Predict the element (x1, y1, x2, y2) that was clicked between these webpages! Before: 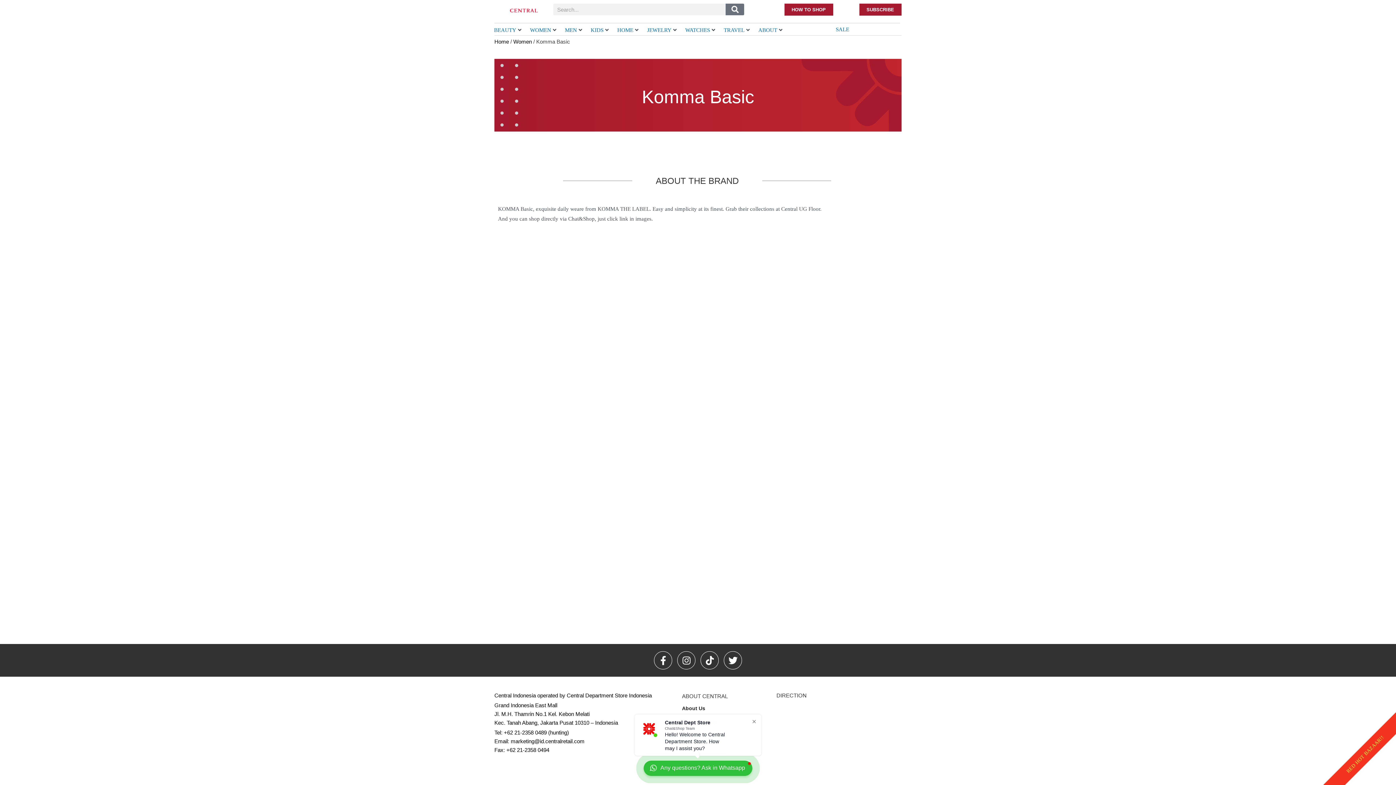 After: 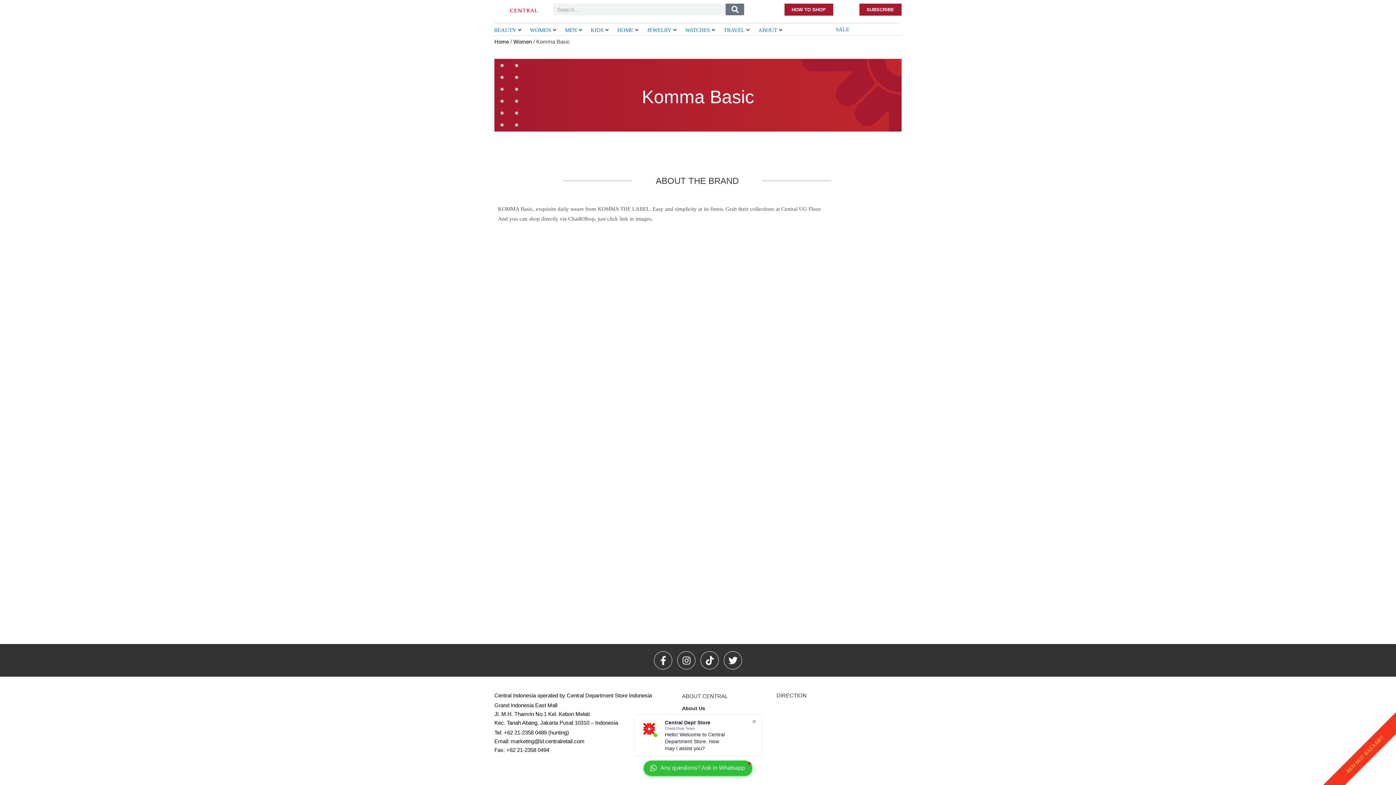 Action: bbox: (859, 3, 901, 15) label: SUBSCRIBE